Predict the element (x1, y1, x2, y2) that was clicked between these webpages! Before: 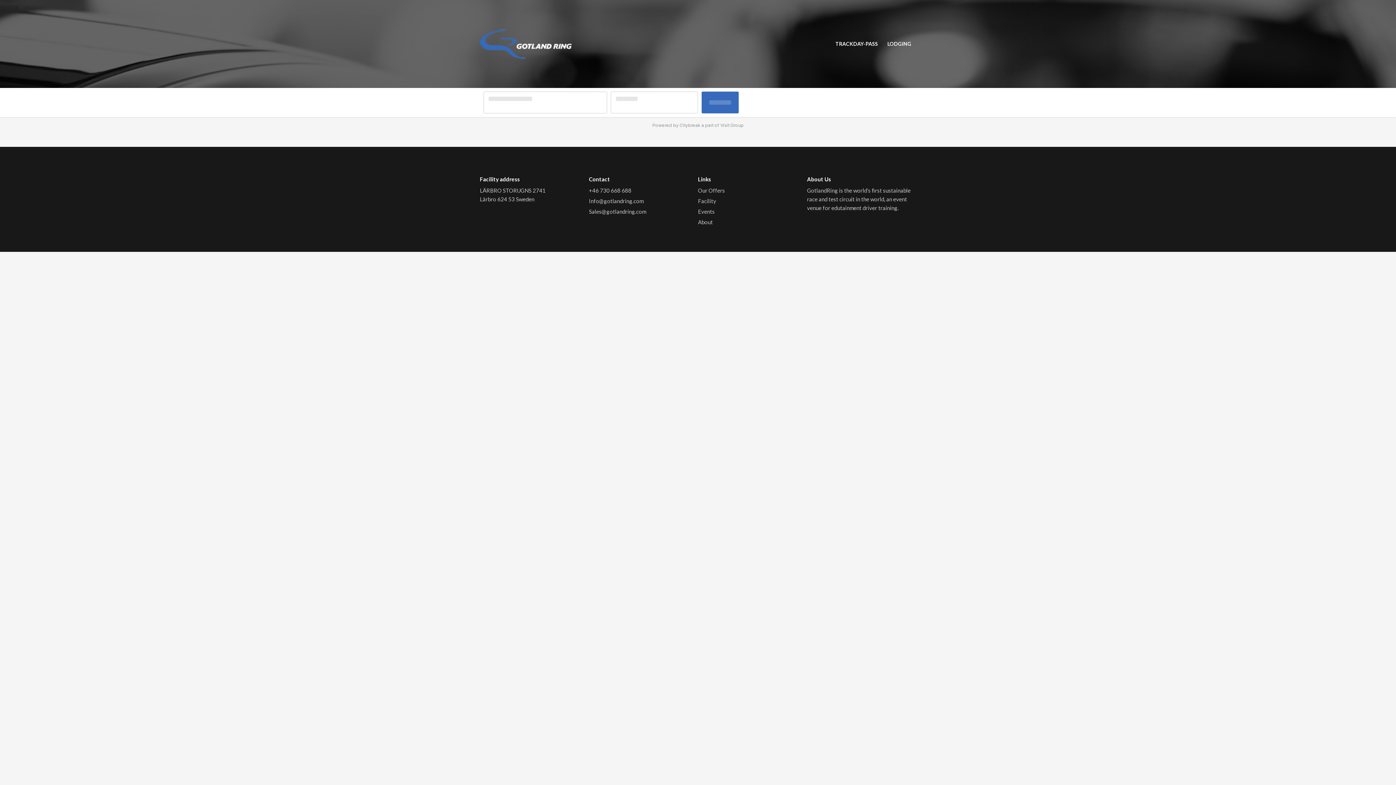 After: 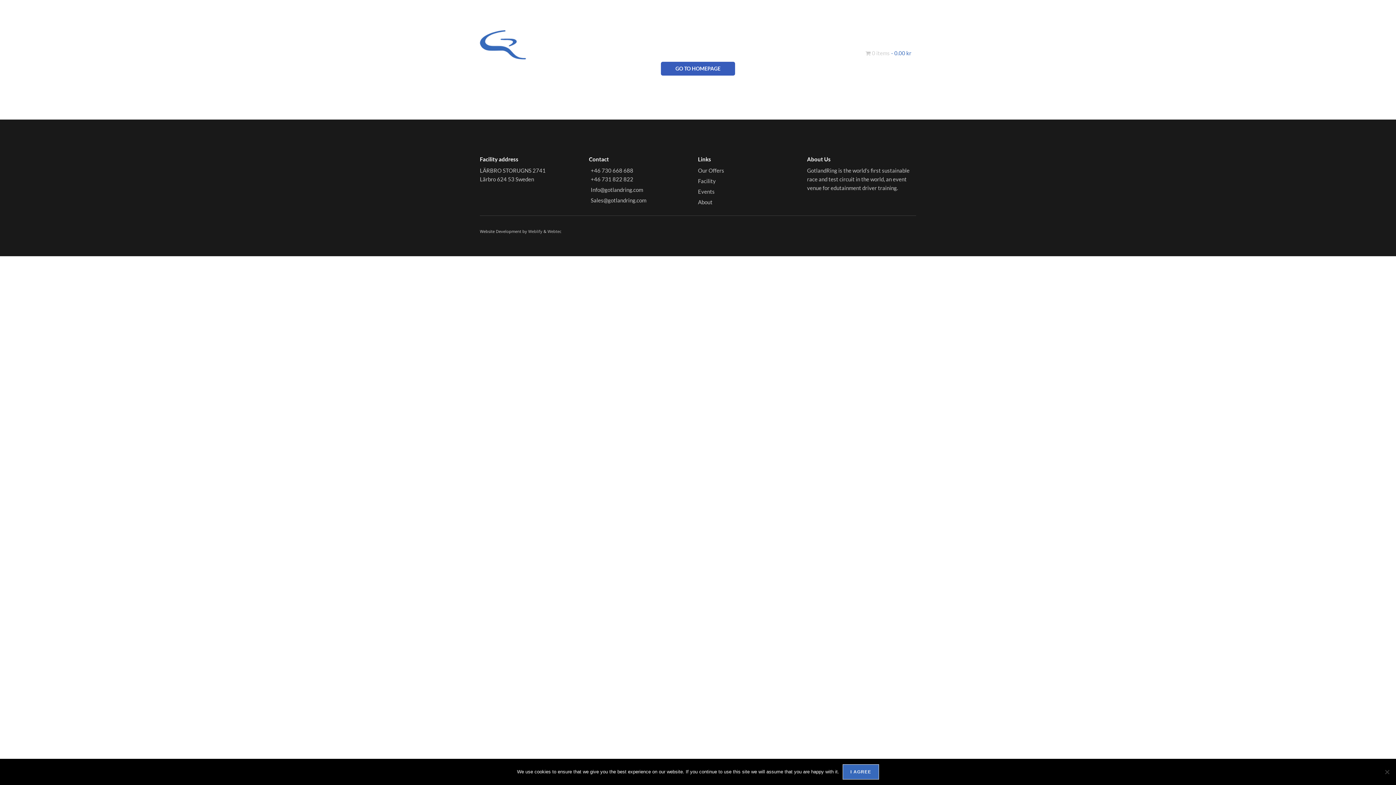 Action: label: Events bbox: (698, 207, 796, 215)